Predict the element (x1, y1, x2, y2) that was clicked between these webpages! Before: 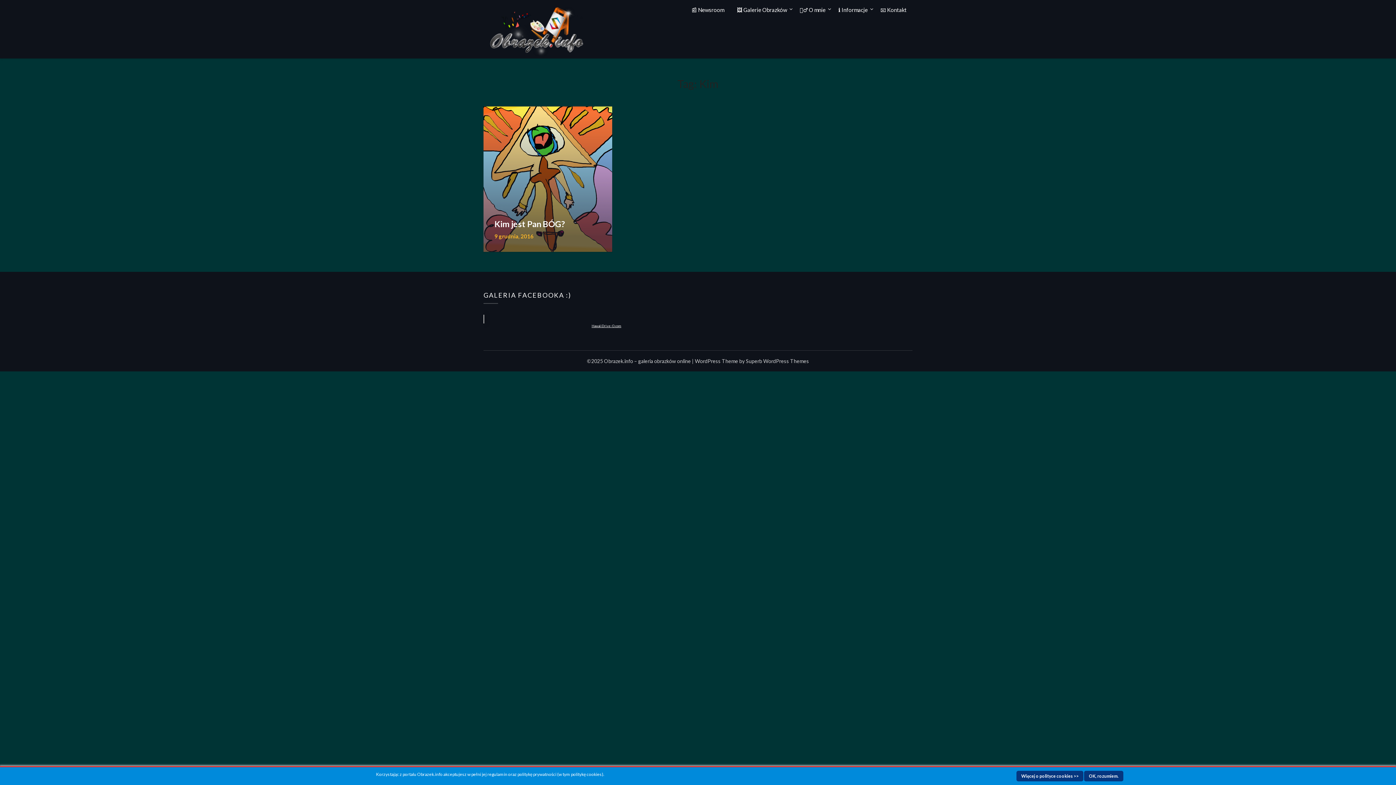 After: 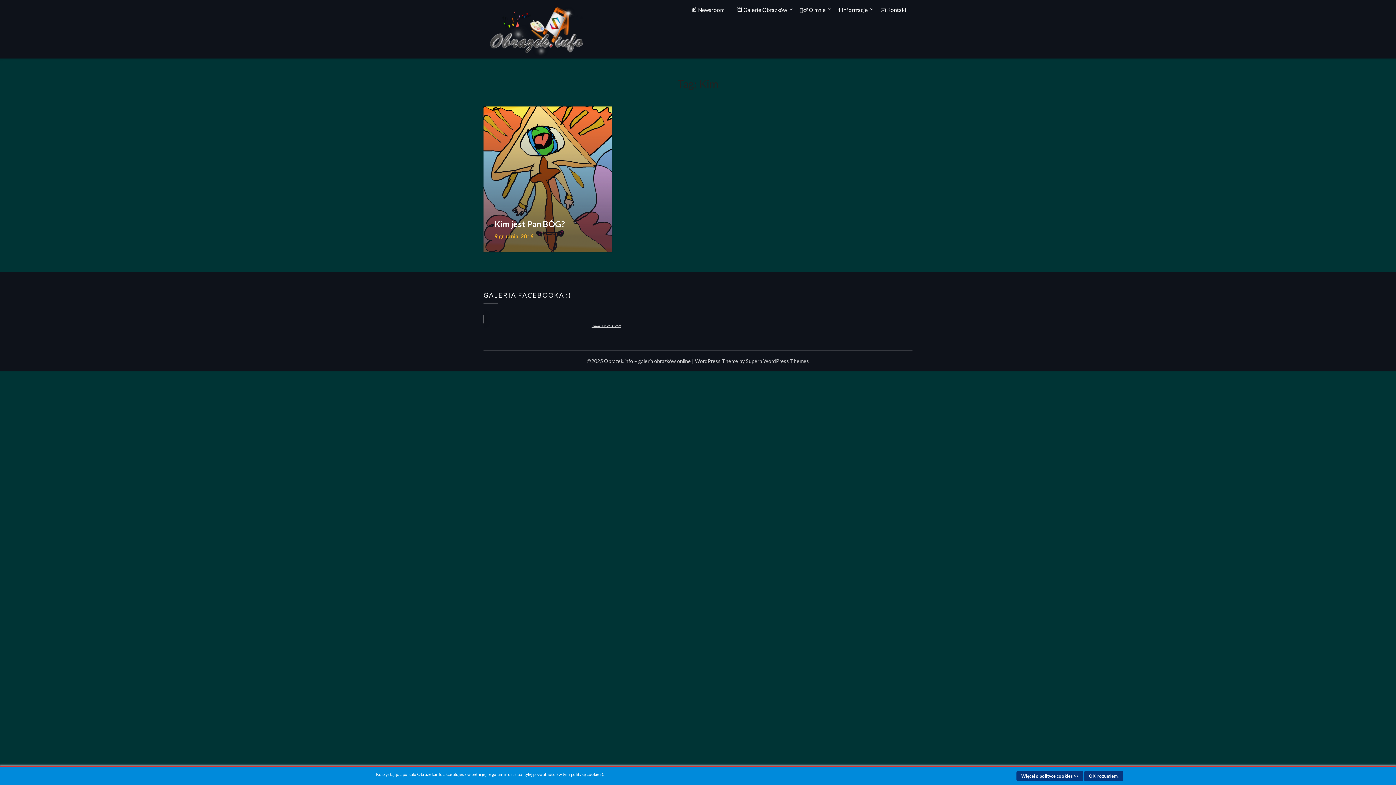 Action: bbox: (591, 324, 621, 328) label: HawaiiDrive-O.com